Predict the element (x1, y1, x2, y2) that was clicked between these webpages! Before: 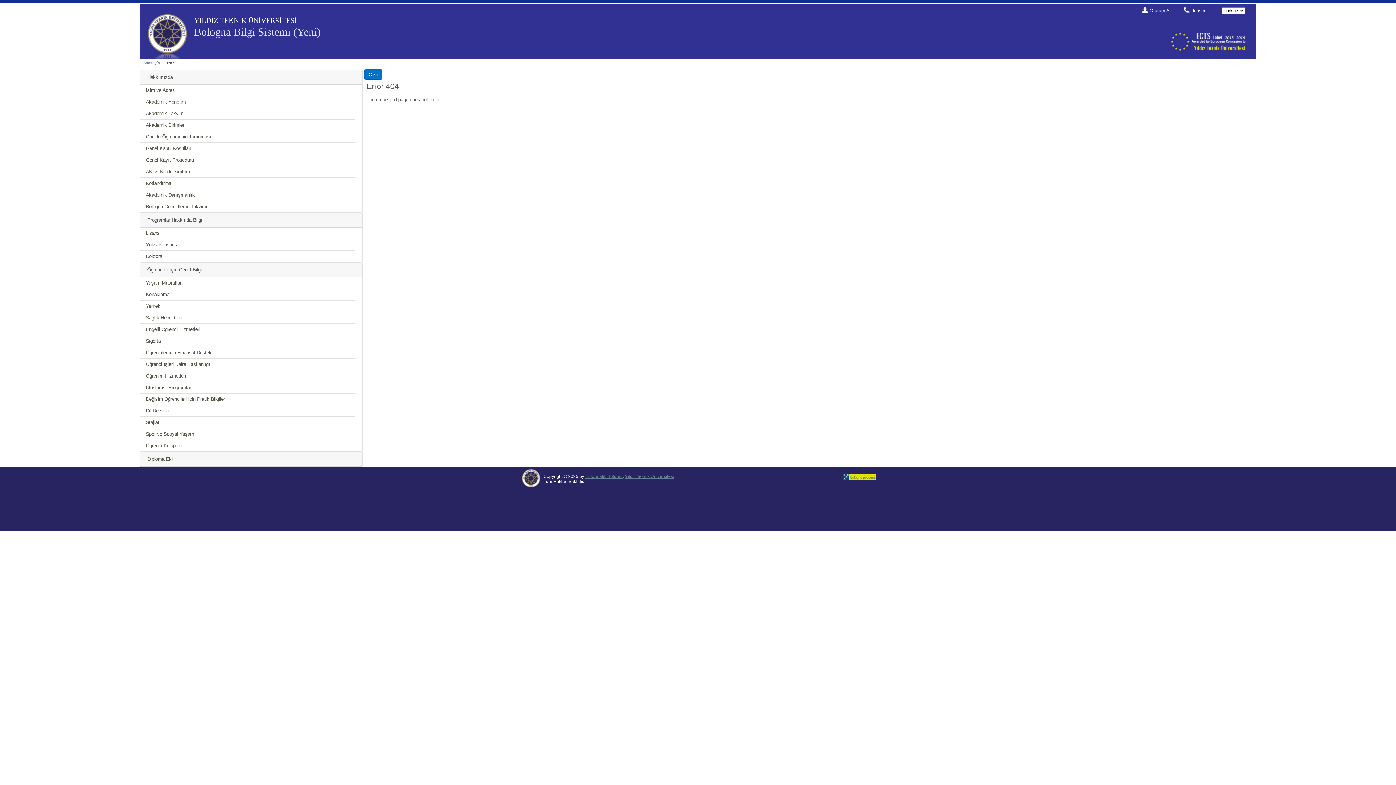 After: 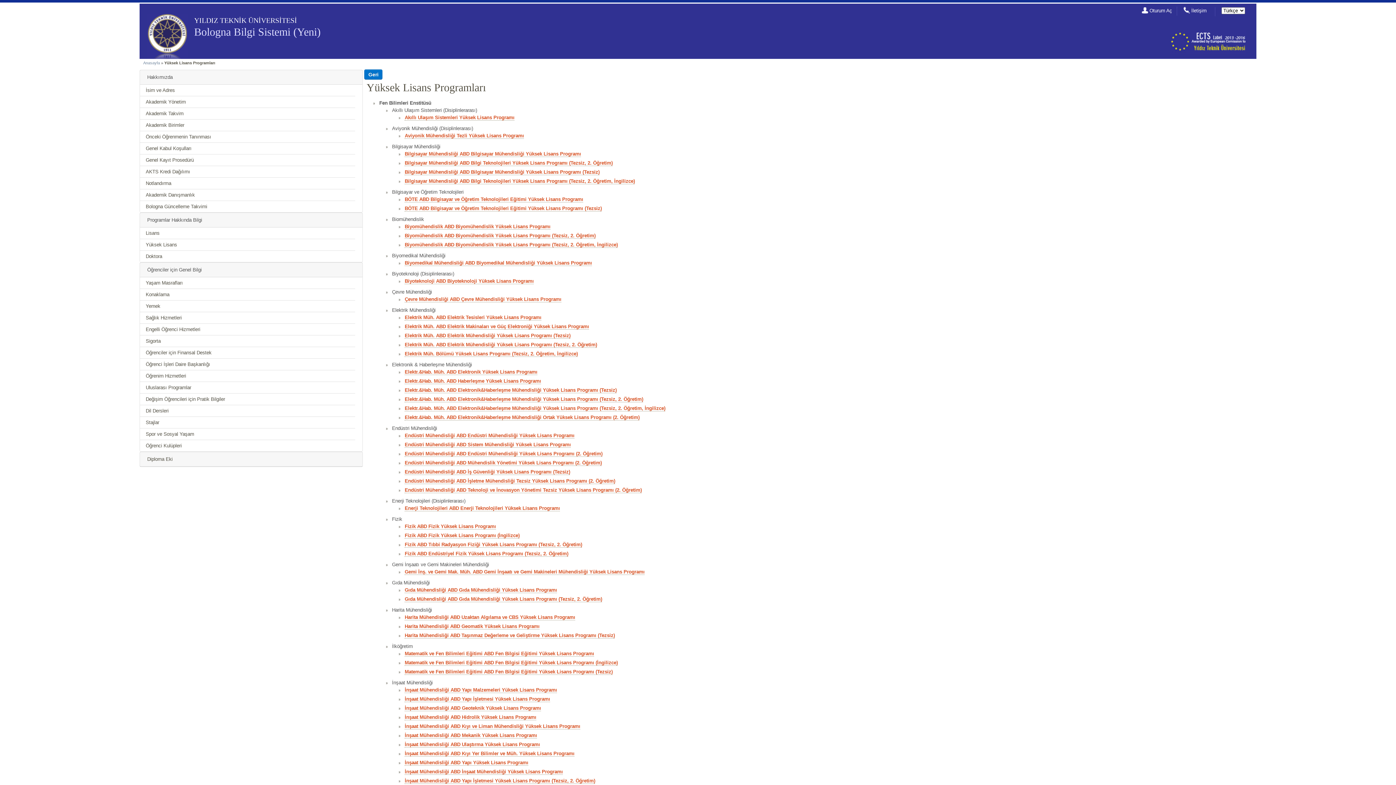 Action: bbox: (145, 242, 177, 247) label: Yüksek Lisans